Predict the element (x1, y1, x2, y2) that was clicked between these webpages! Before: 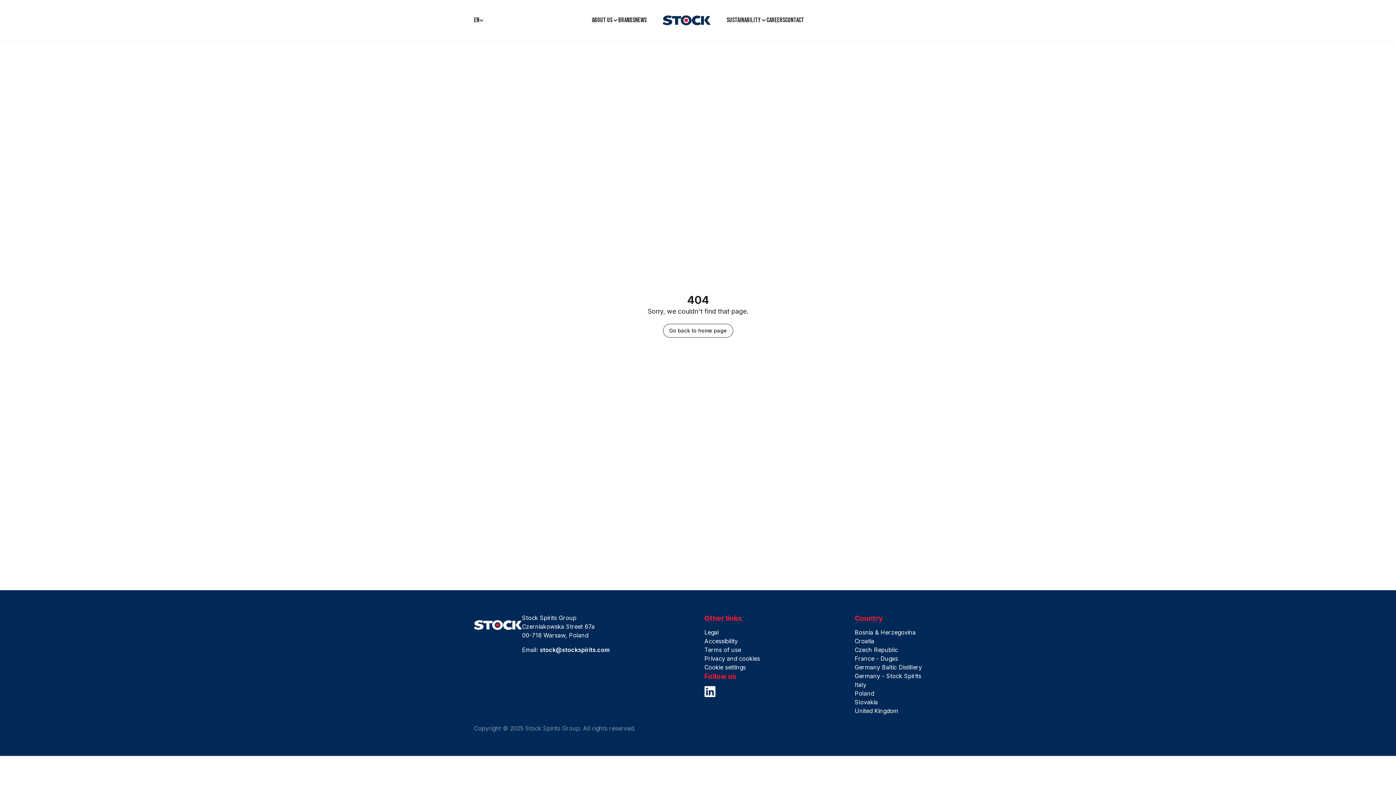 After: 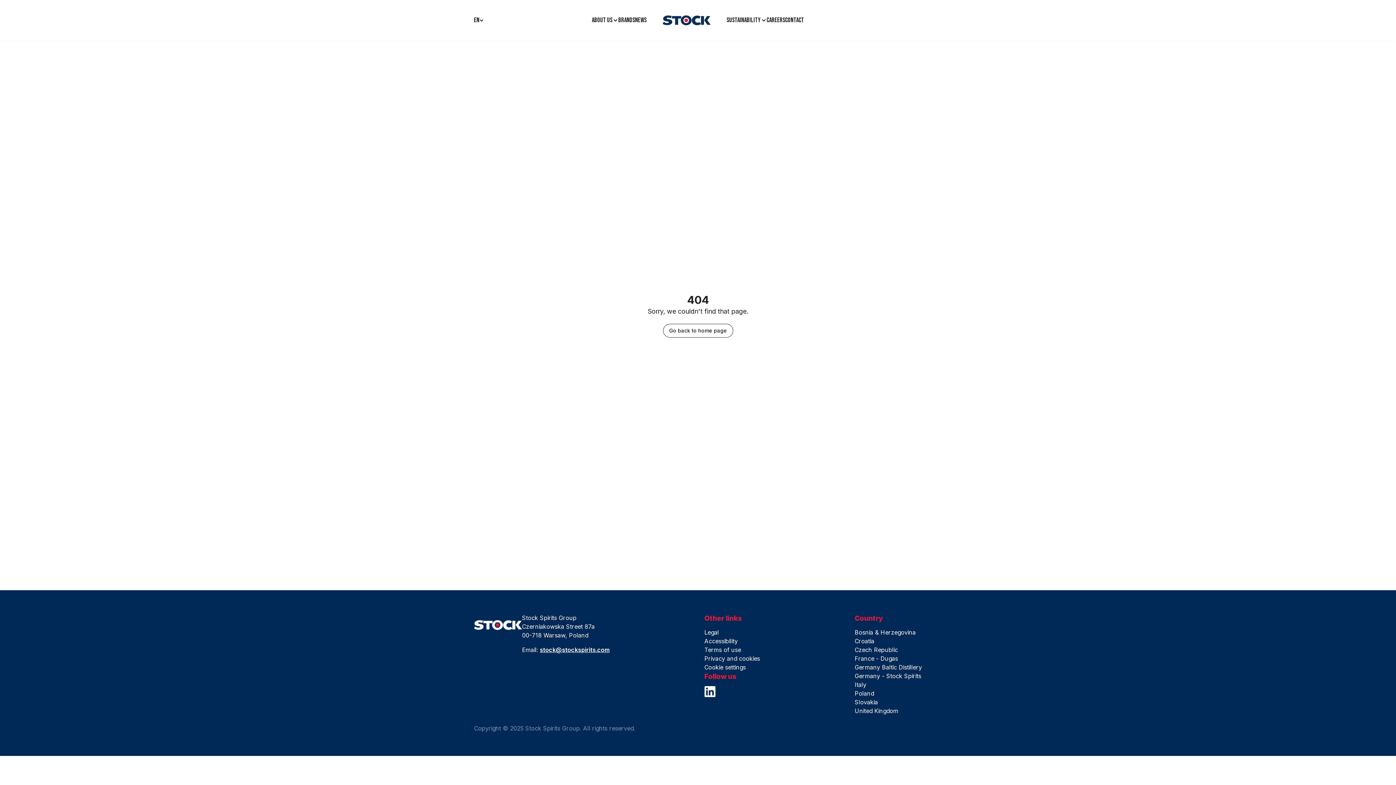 Action: bbox: (540, 646, 609, 653) label: stock@stockspirits.com